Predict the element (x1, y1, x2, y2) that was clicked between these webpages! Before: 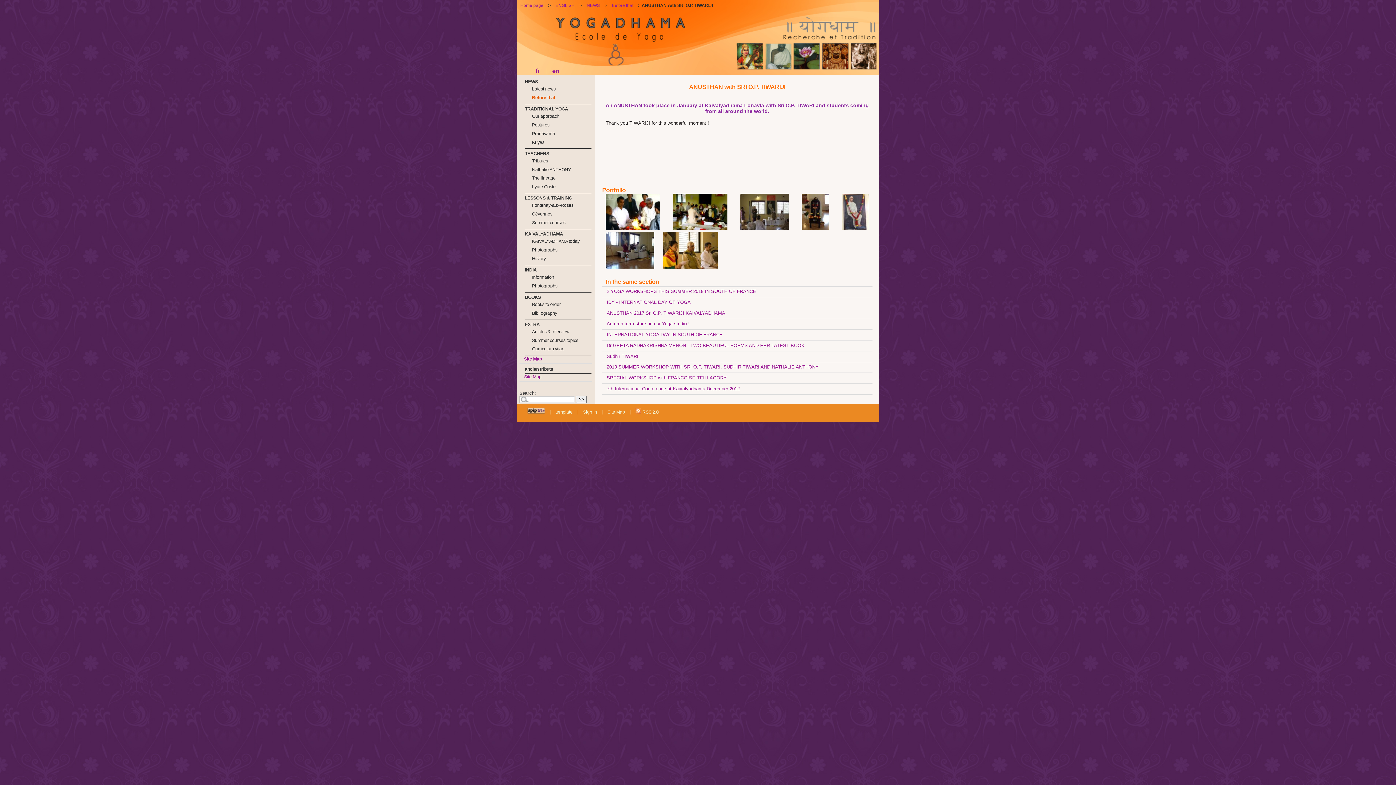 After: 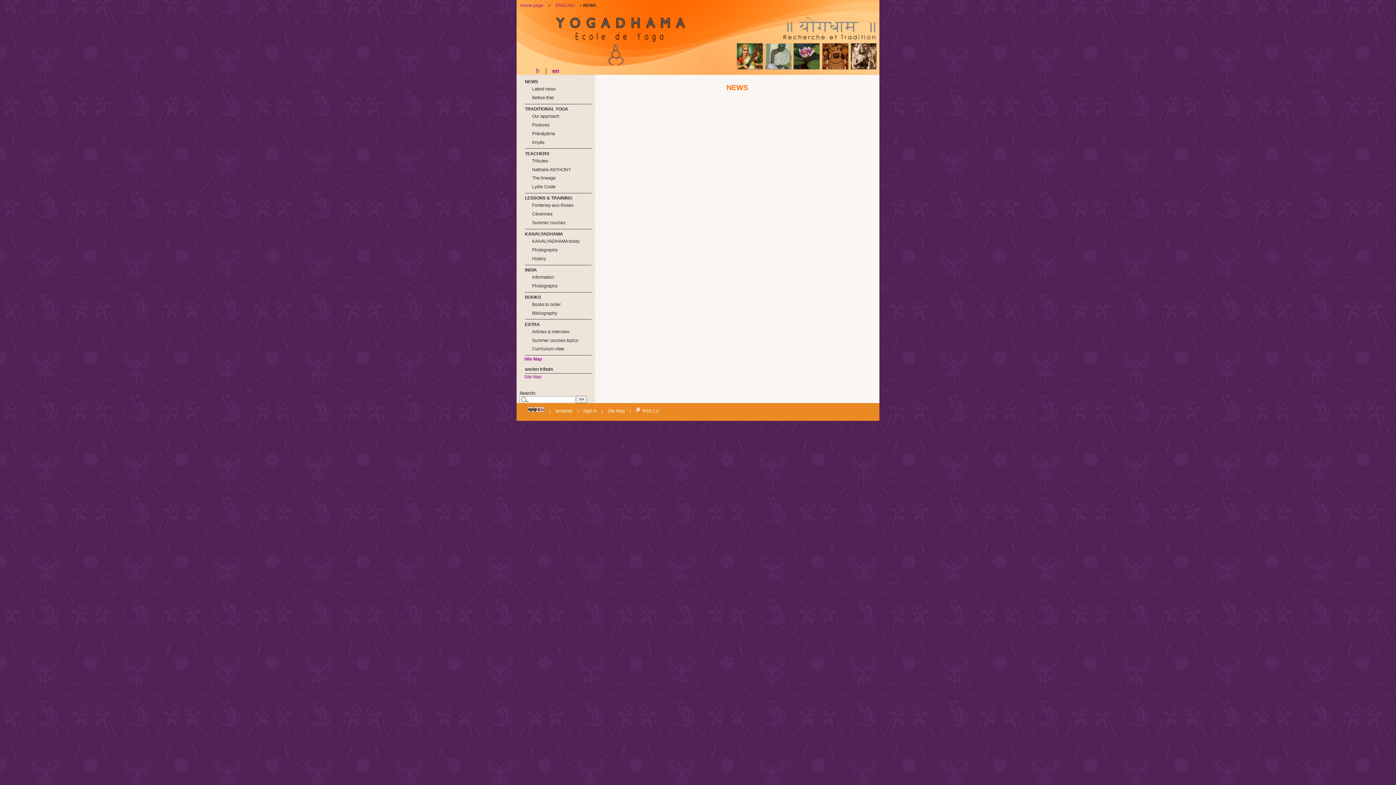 Action: bbox: (583, 0, 603, 11) label: NEWS